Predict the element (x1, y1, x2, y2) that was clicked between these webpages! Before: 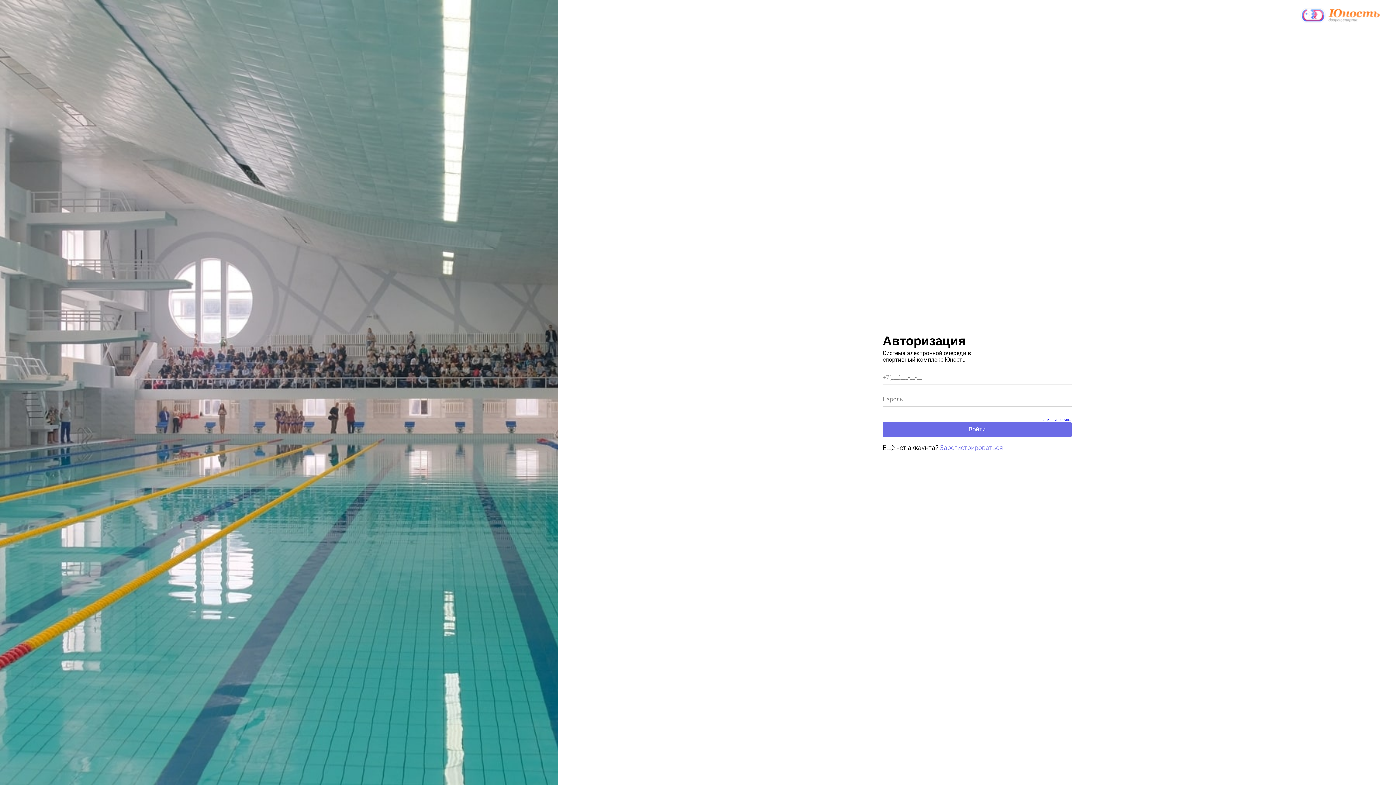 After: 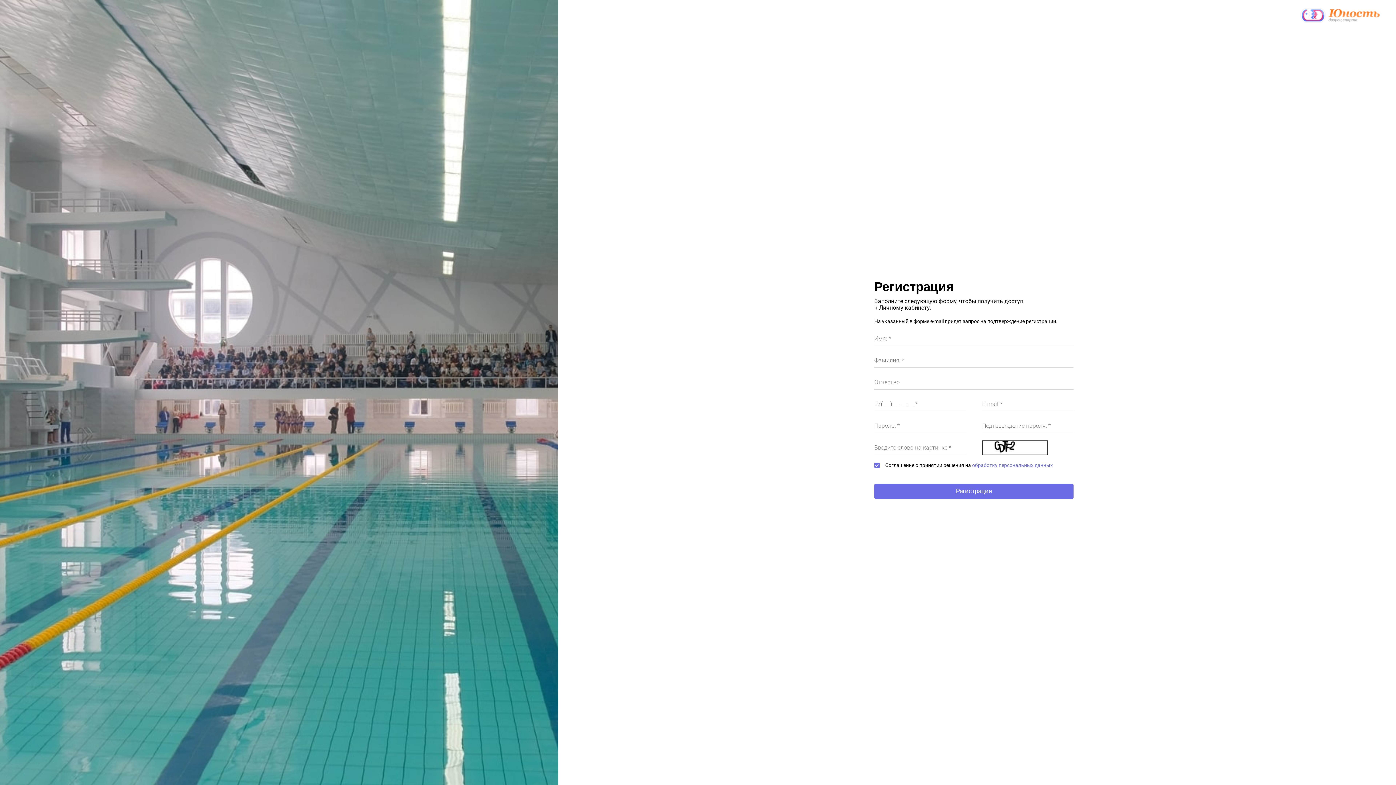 Action: bbox: (940, 444, 1003, 451) label: Зарегистрироваться